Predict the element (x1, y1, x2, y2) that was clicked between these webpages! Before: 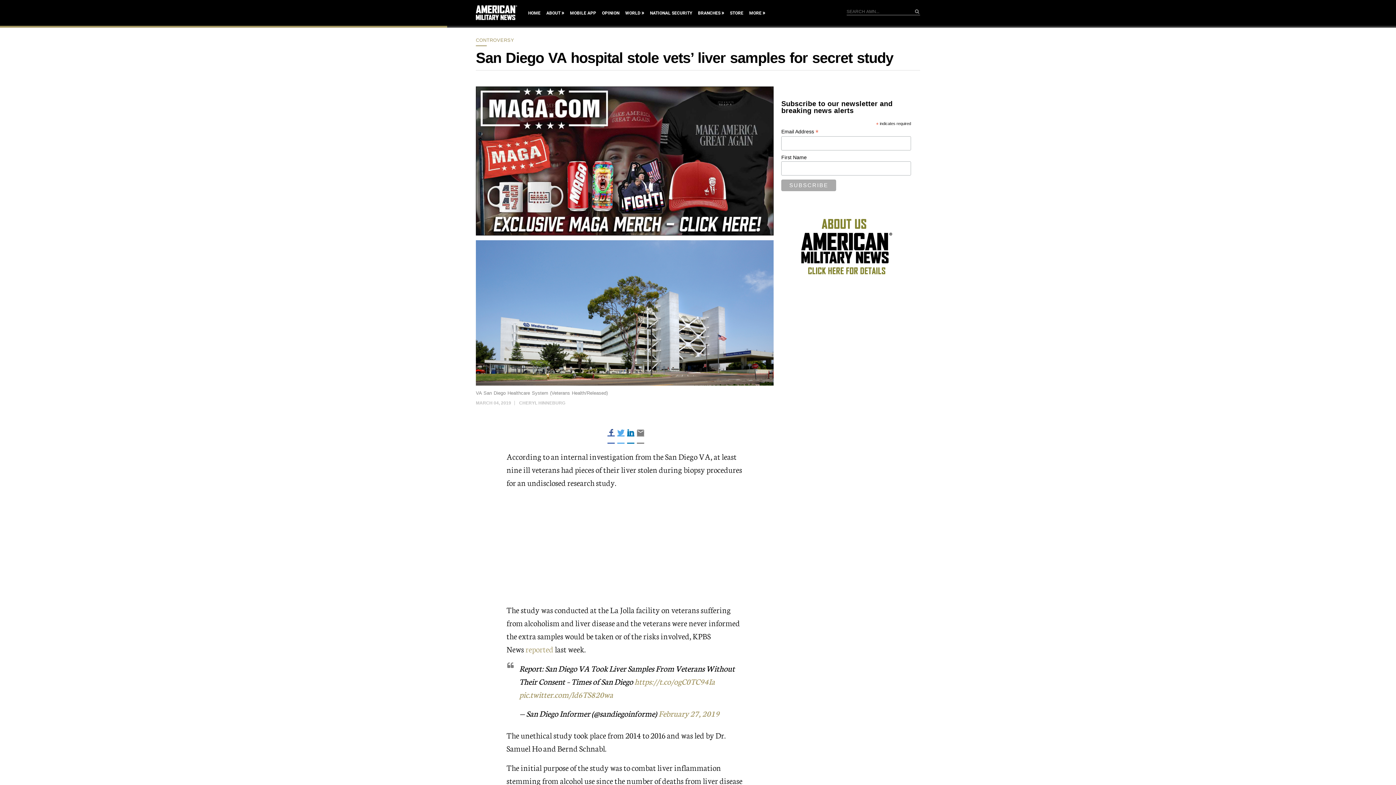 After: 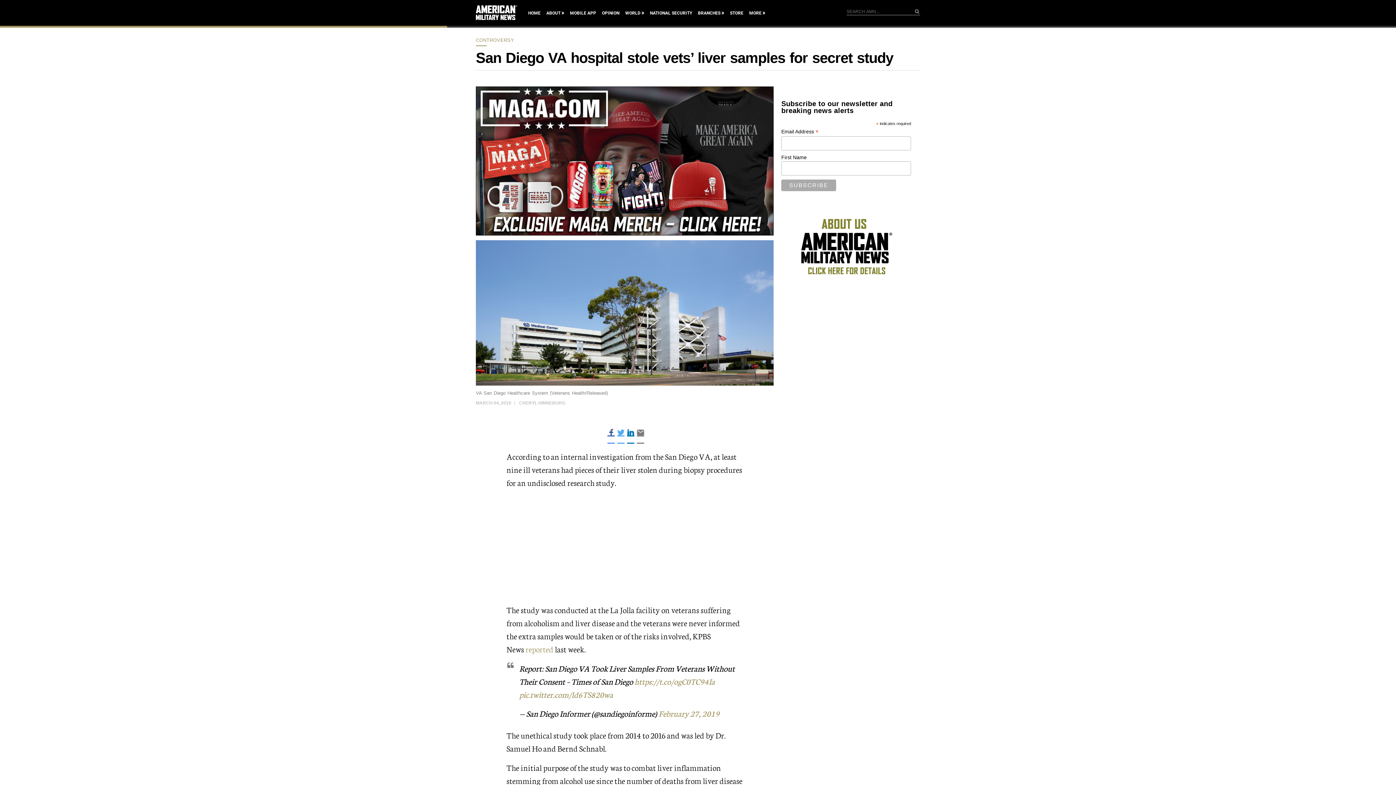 Action: bbox: (607, 436, 615, 444)